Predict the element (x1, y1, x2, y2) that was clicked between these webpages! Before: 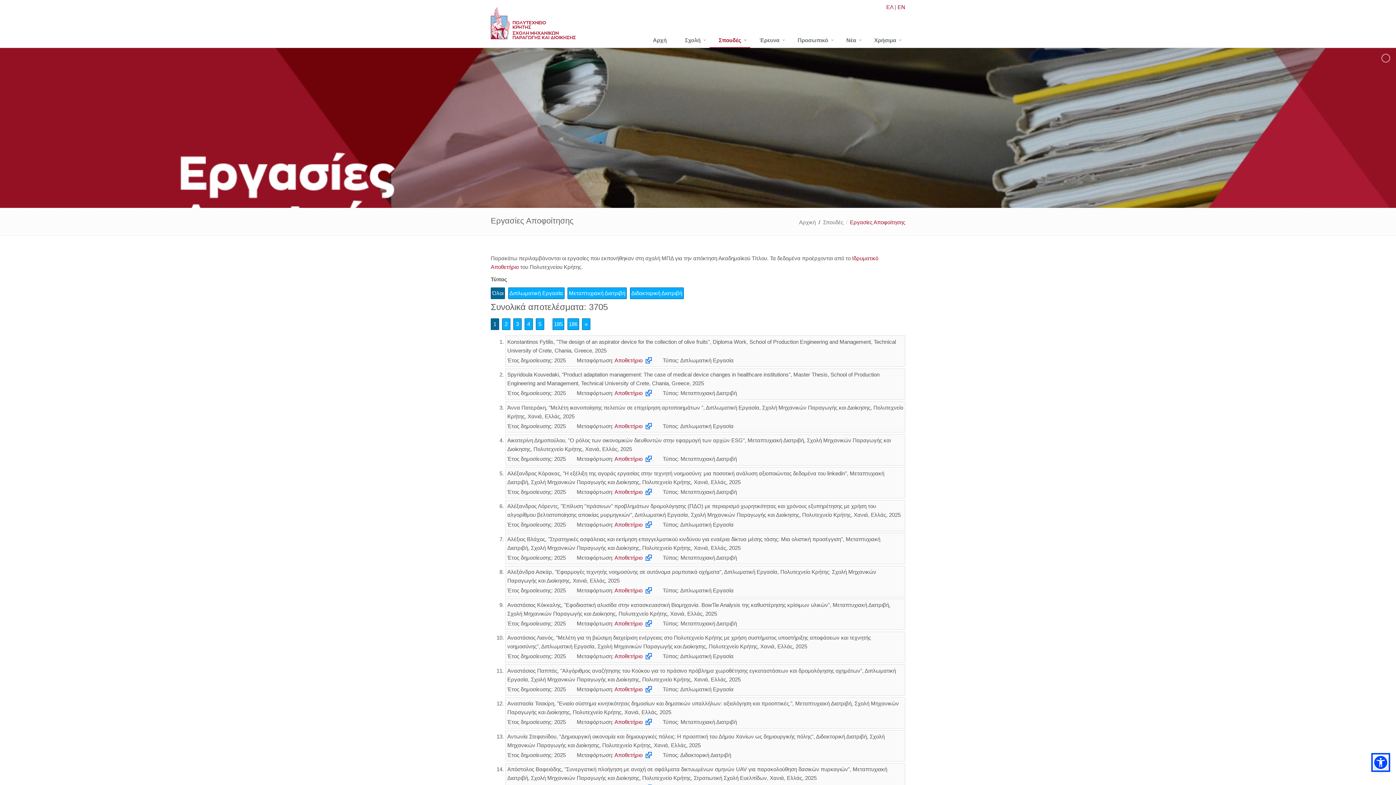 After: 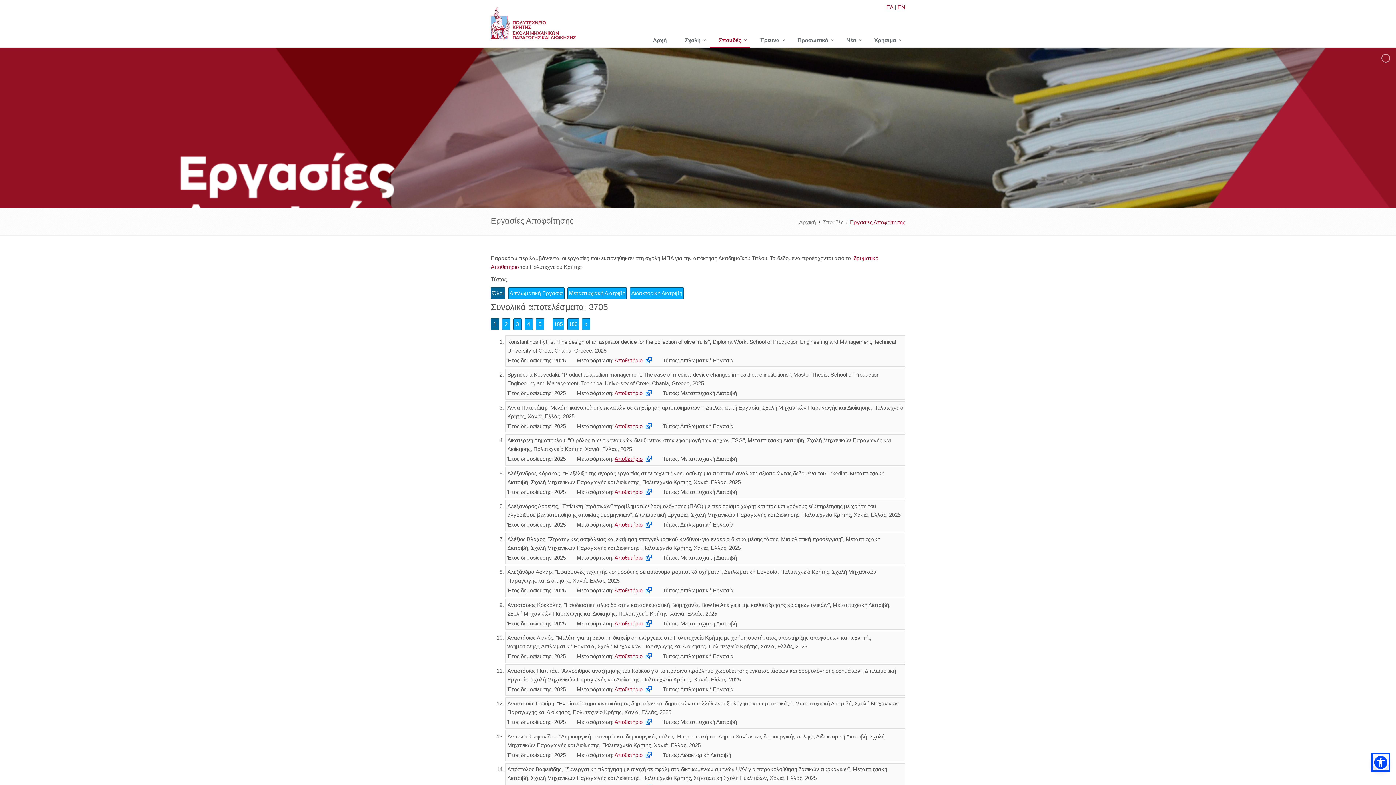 Action: bbox: (614, 456, 652, 462) label: Αποθετήριο